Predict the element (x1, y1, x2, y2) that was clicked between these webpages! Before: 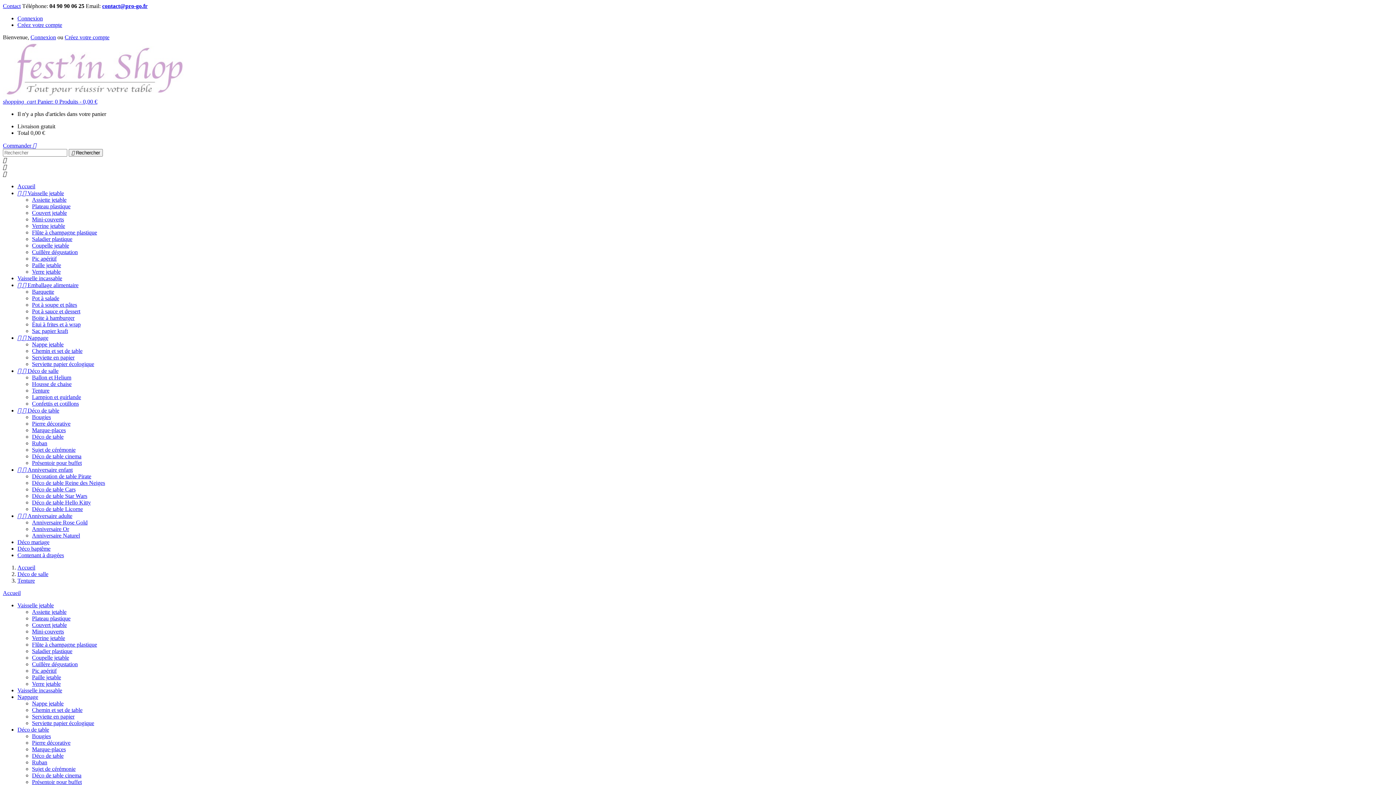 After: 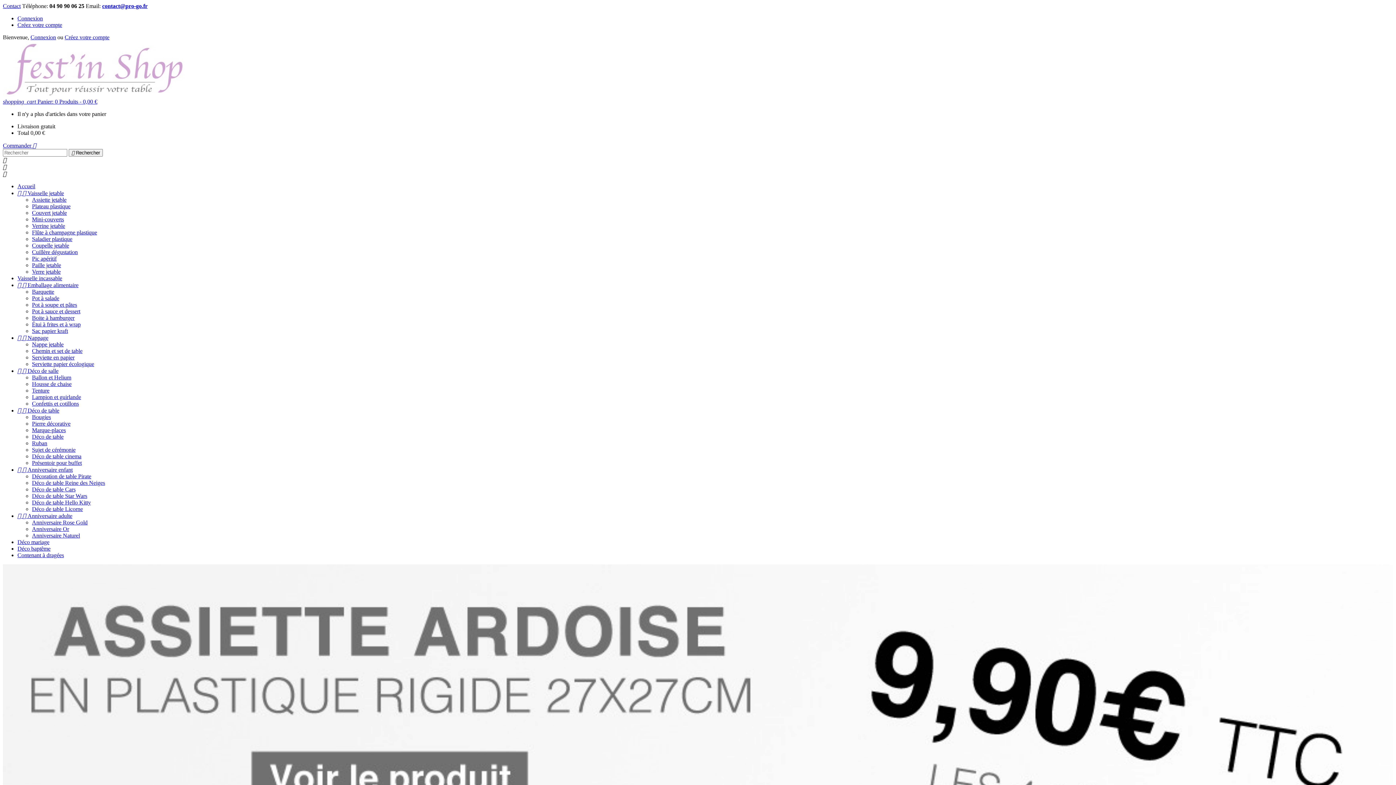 Action: bbox: (17, 564, 35, 570) label: Accueil